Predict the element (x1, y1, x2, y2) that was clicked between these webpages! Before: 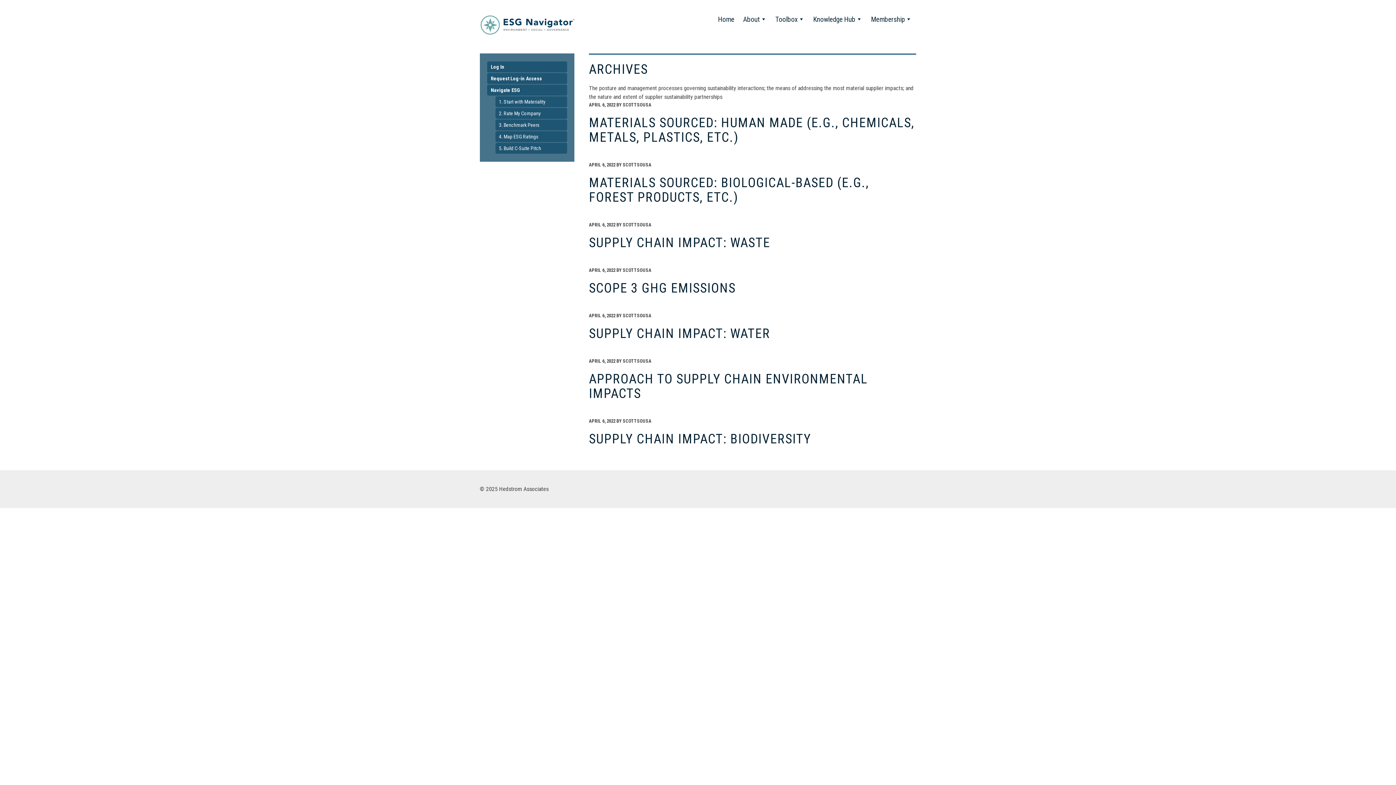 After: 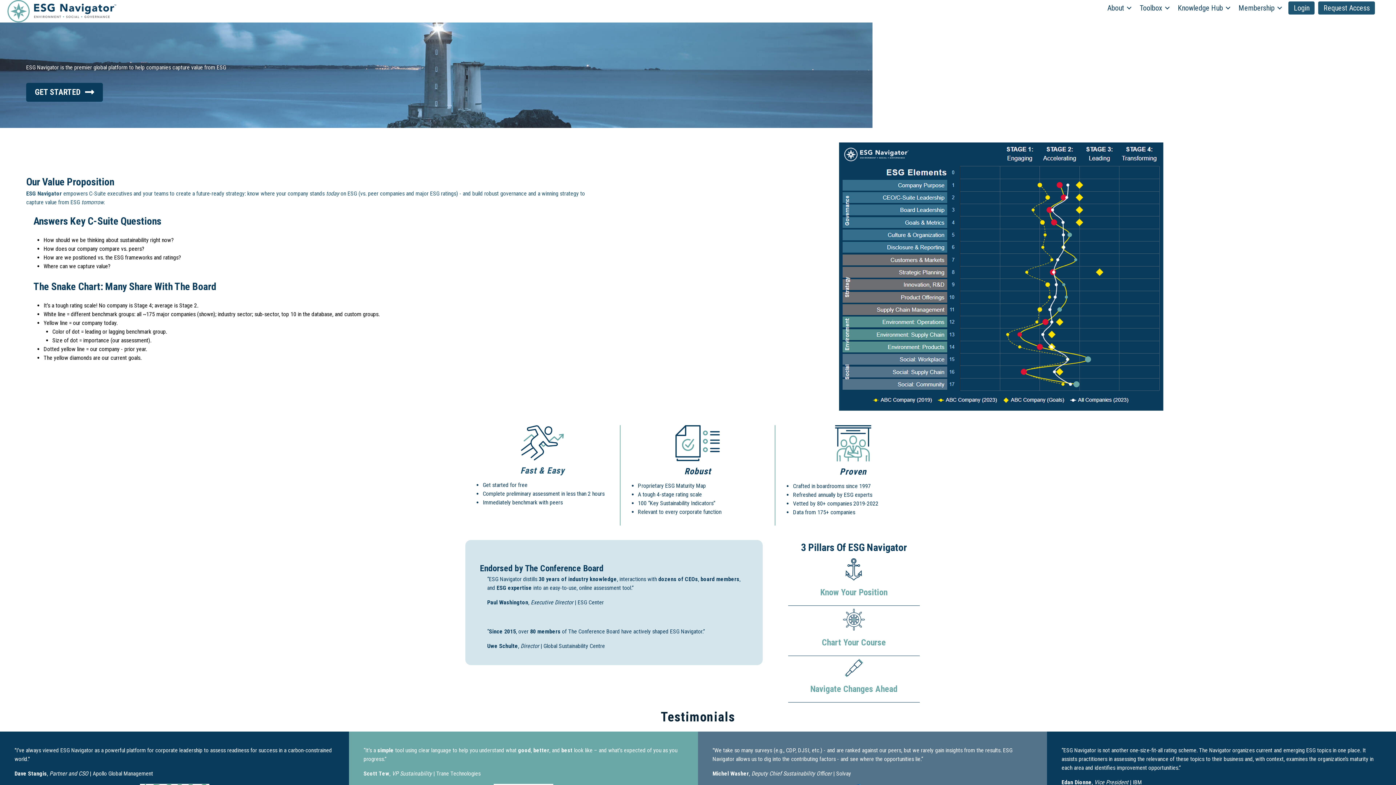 Action: bbox: (472, 7, 581, 46)